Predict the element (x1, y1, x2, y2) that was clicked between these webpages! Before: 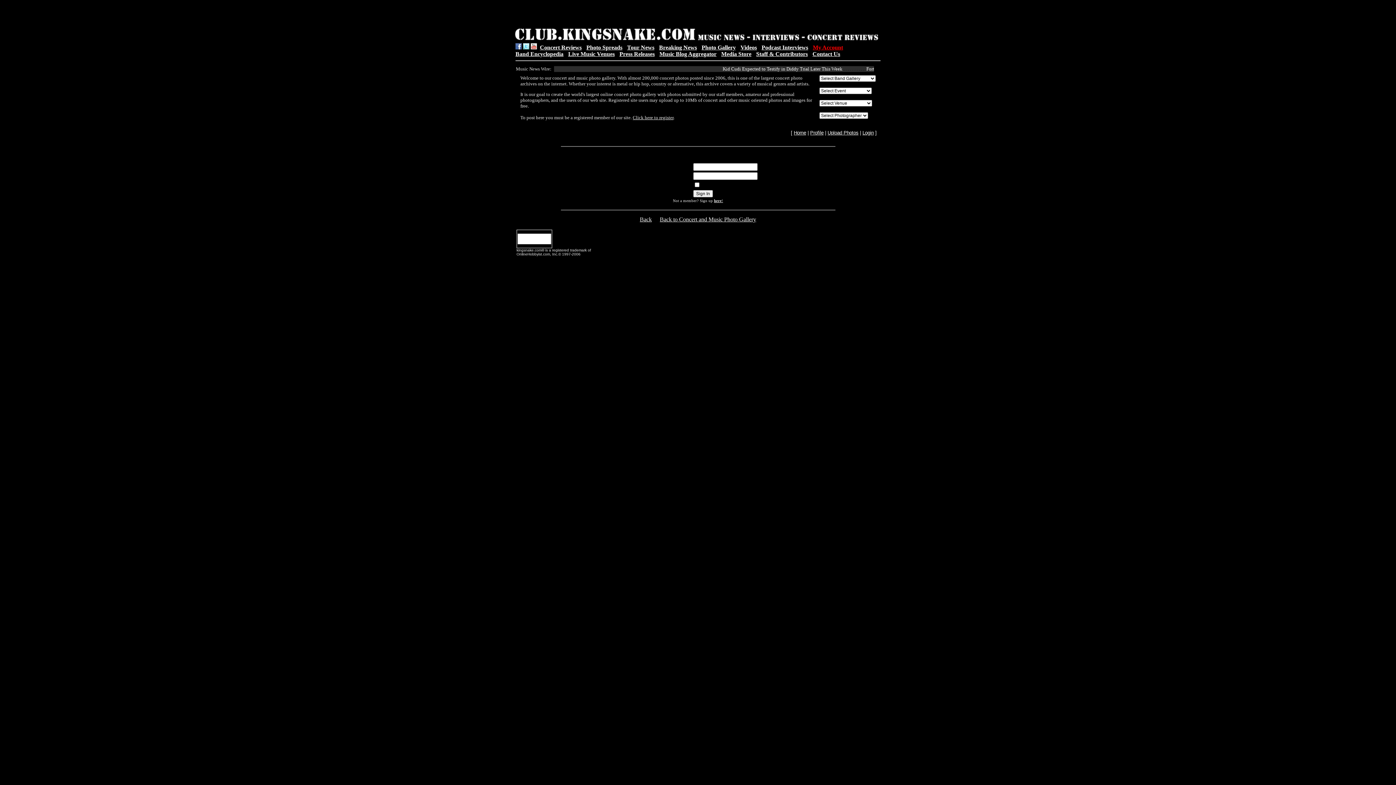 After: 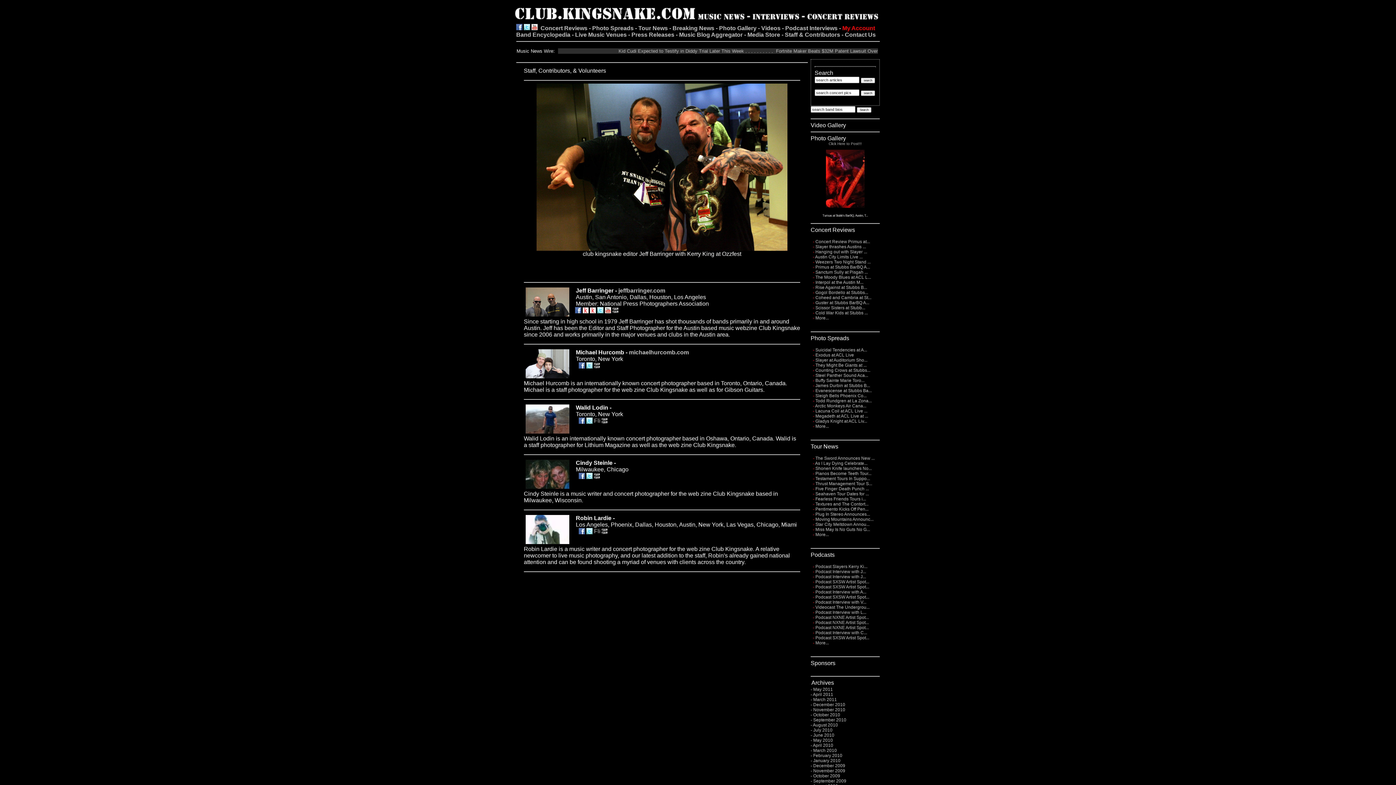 Action: label: Staff & Contributors bbox: (756, 50, 808, 57)